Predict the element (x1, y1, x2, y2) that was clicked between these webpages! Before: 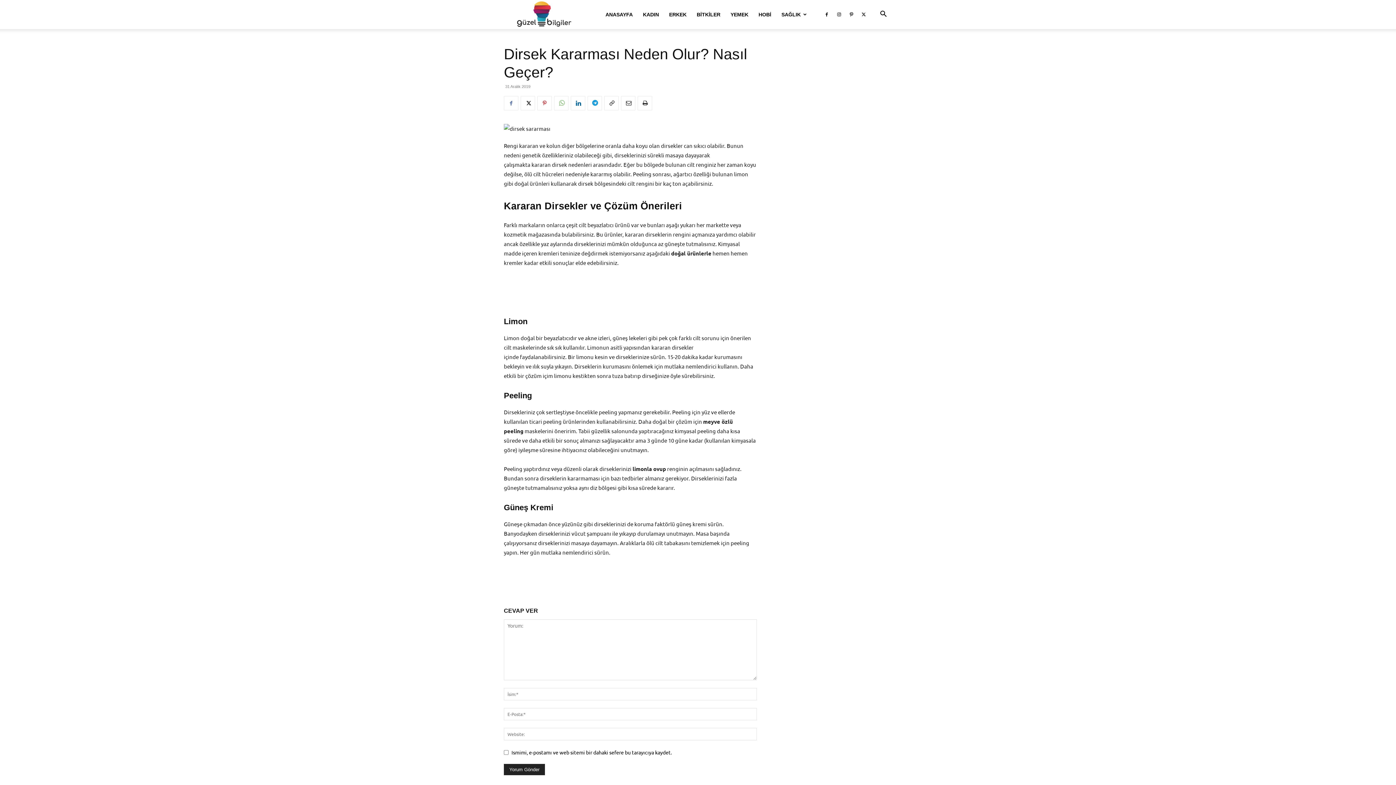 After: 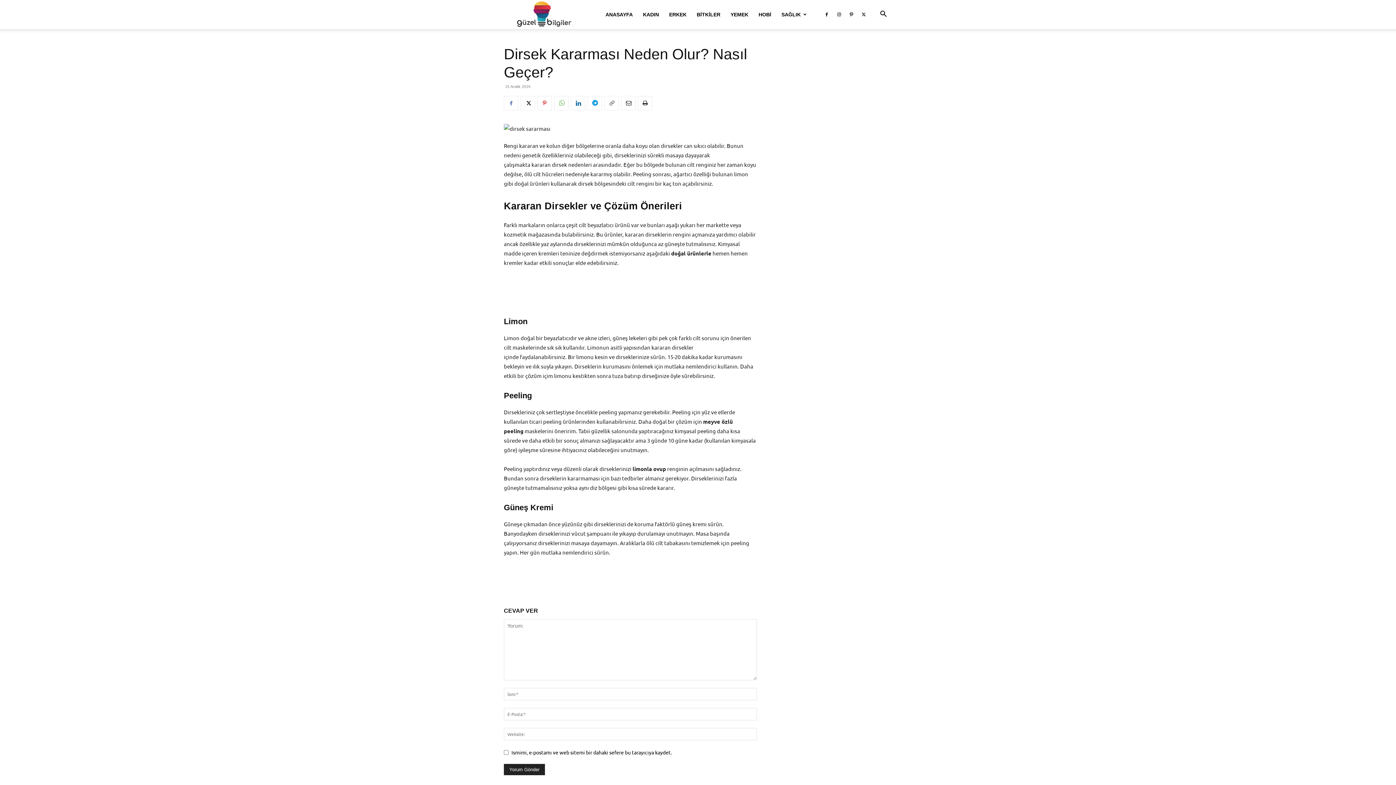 Action: bbox: (604, 96, 618, 110)